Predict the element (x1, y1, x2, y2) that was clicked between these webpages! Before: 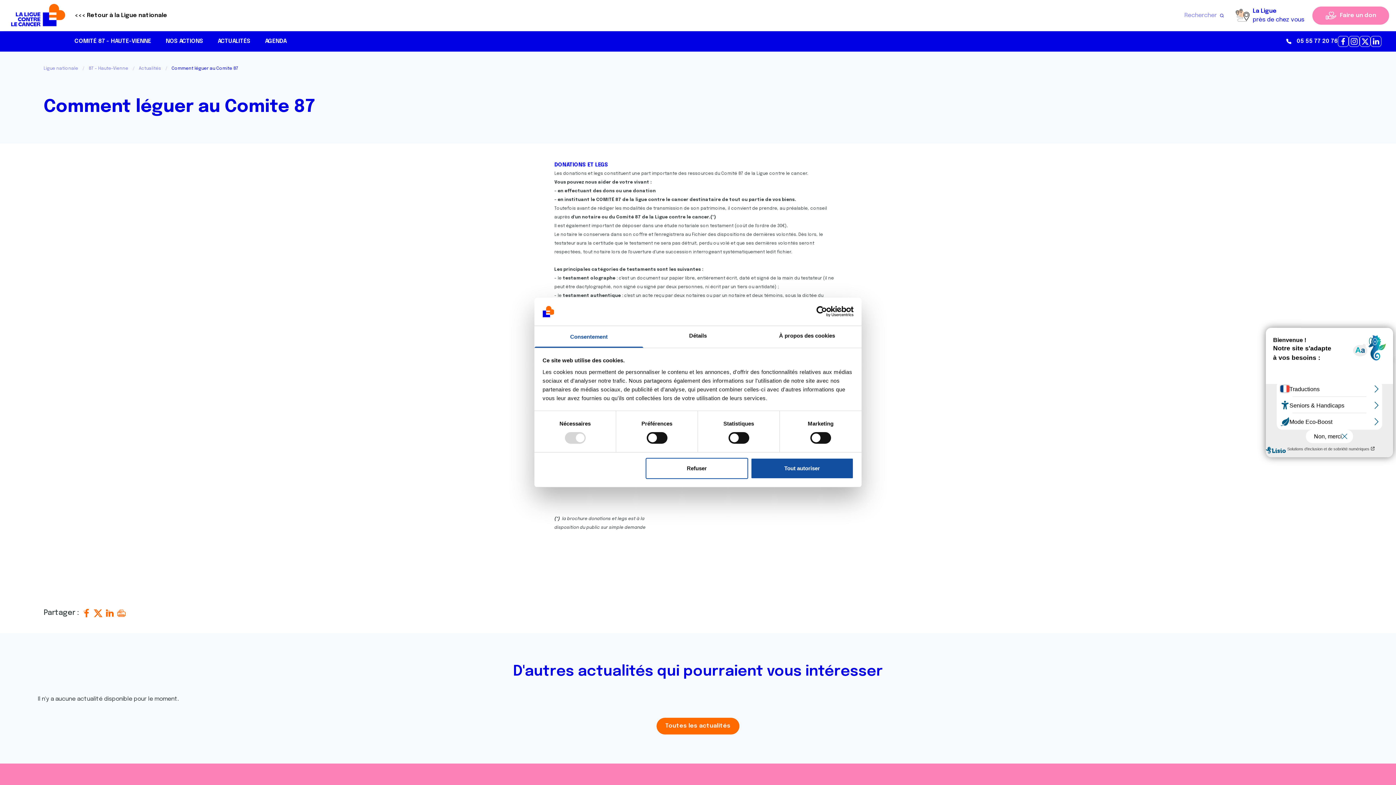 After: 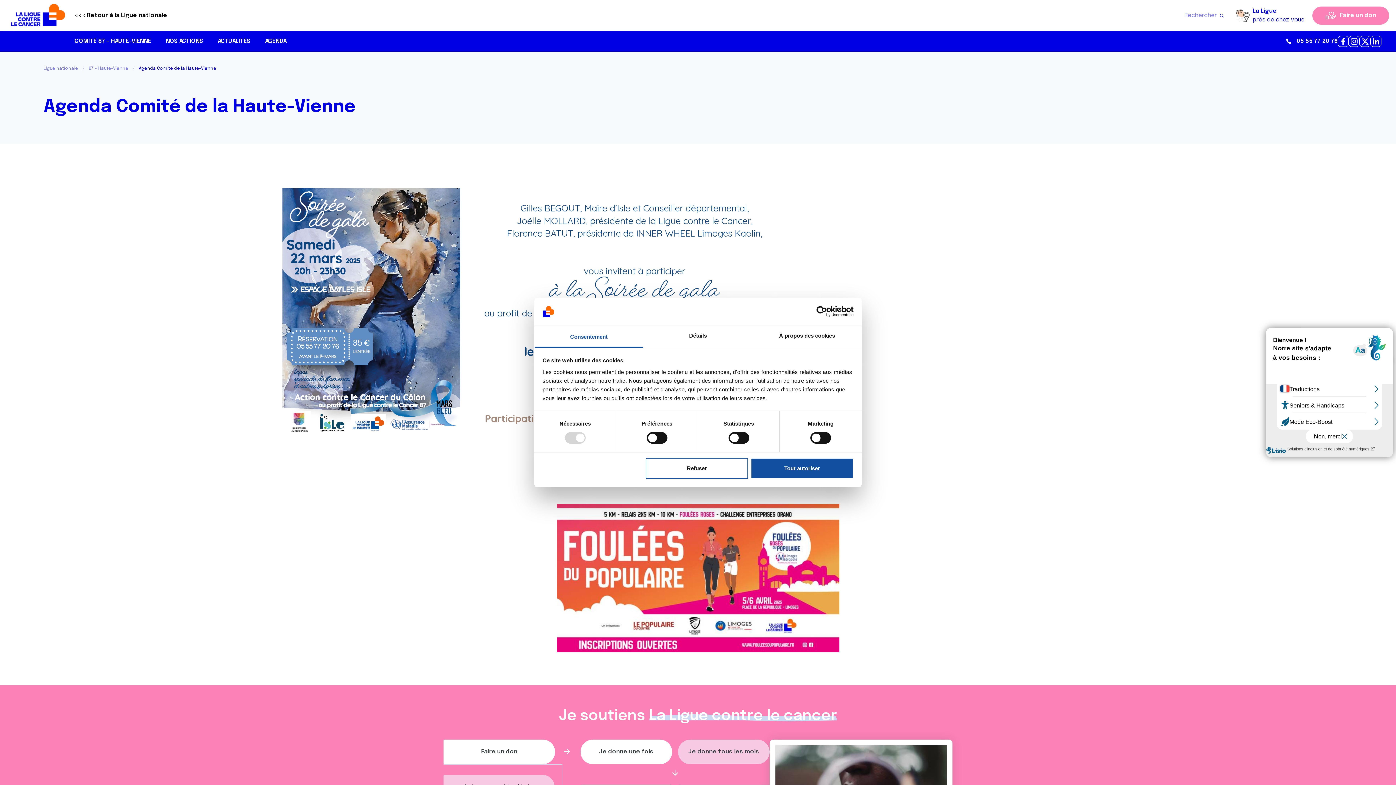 Action: label: AGENDA bbox: (265, 37, 286, 45)